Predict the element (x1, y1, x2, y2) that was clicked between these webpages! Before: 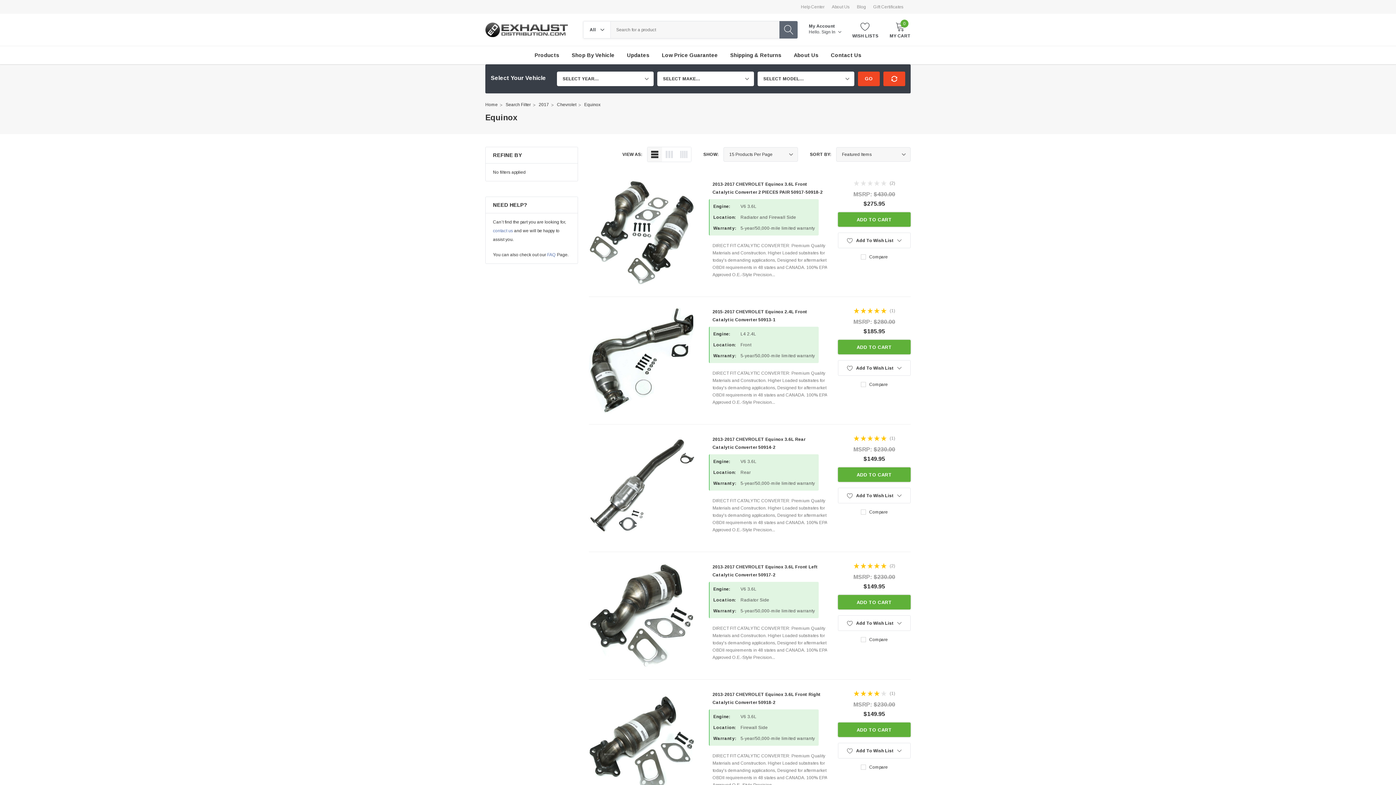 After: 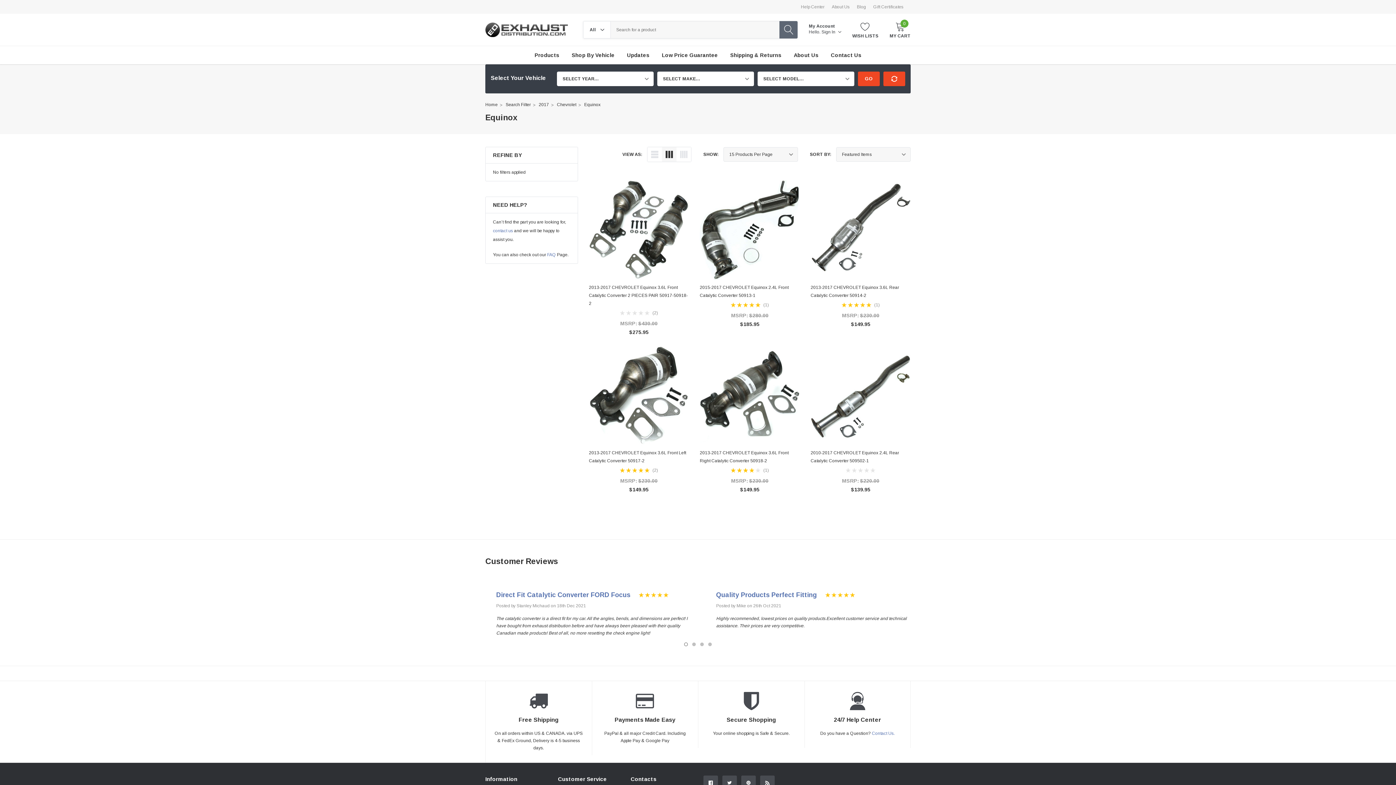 Action: bbox: (662, 147, 676, 161)